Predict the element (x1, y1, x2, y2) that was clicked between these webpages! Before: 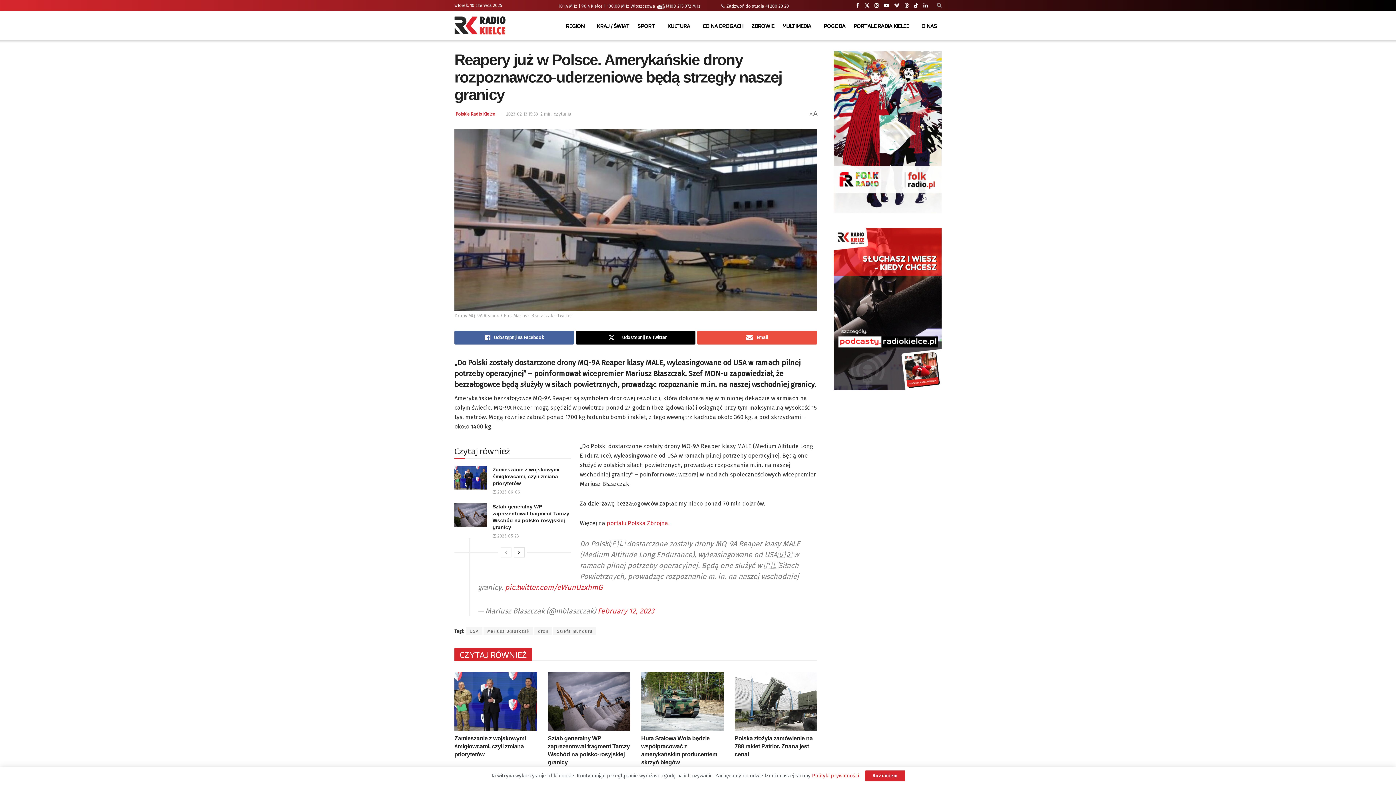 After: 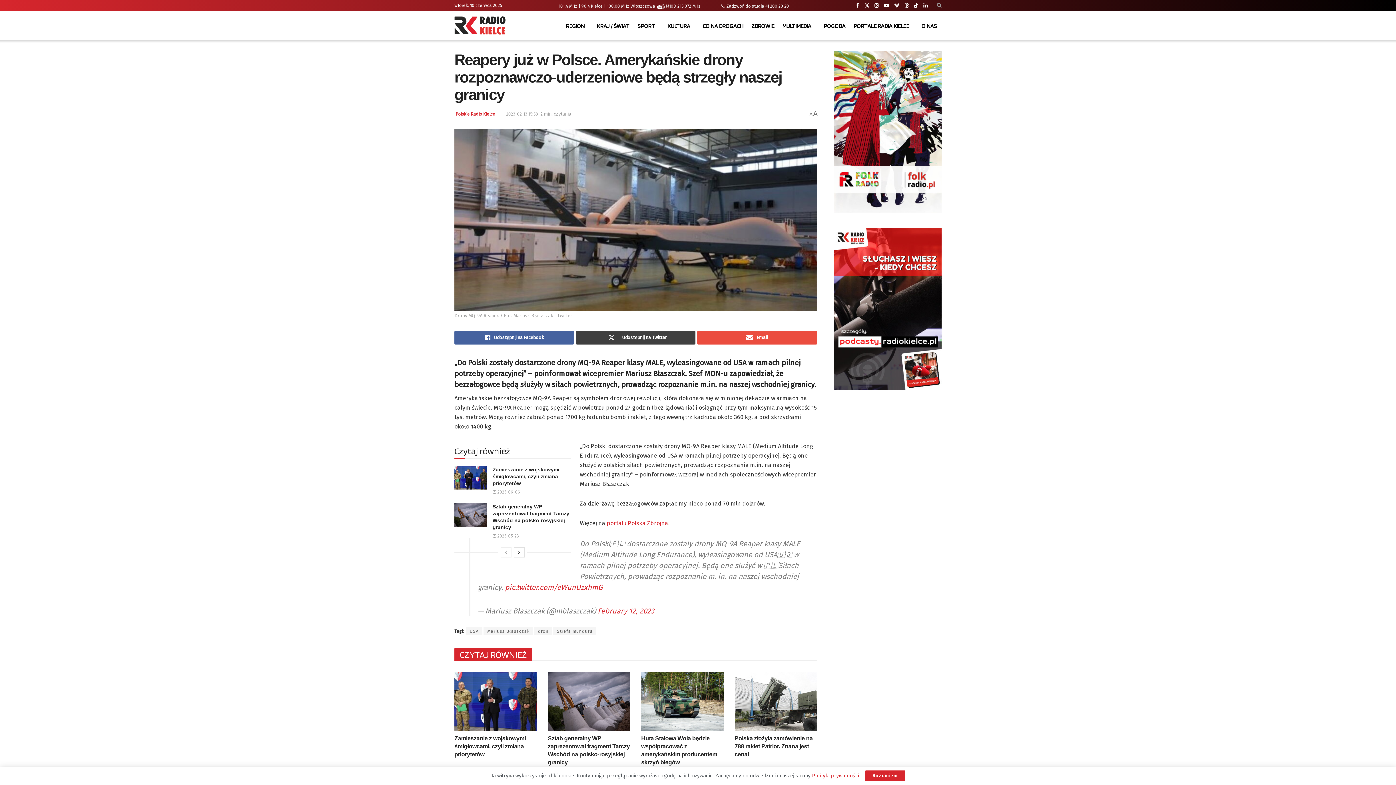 Action: bbox: (576, 330, 695, 344) label: Share on Twitter